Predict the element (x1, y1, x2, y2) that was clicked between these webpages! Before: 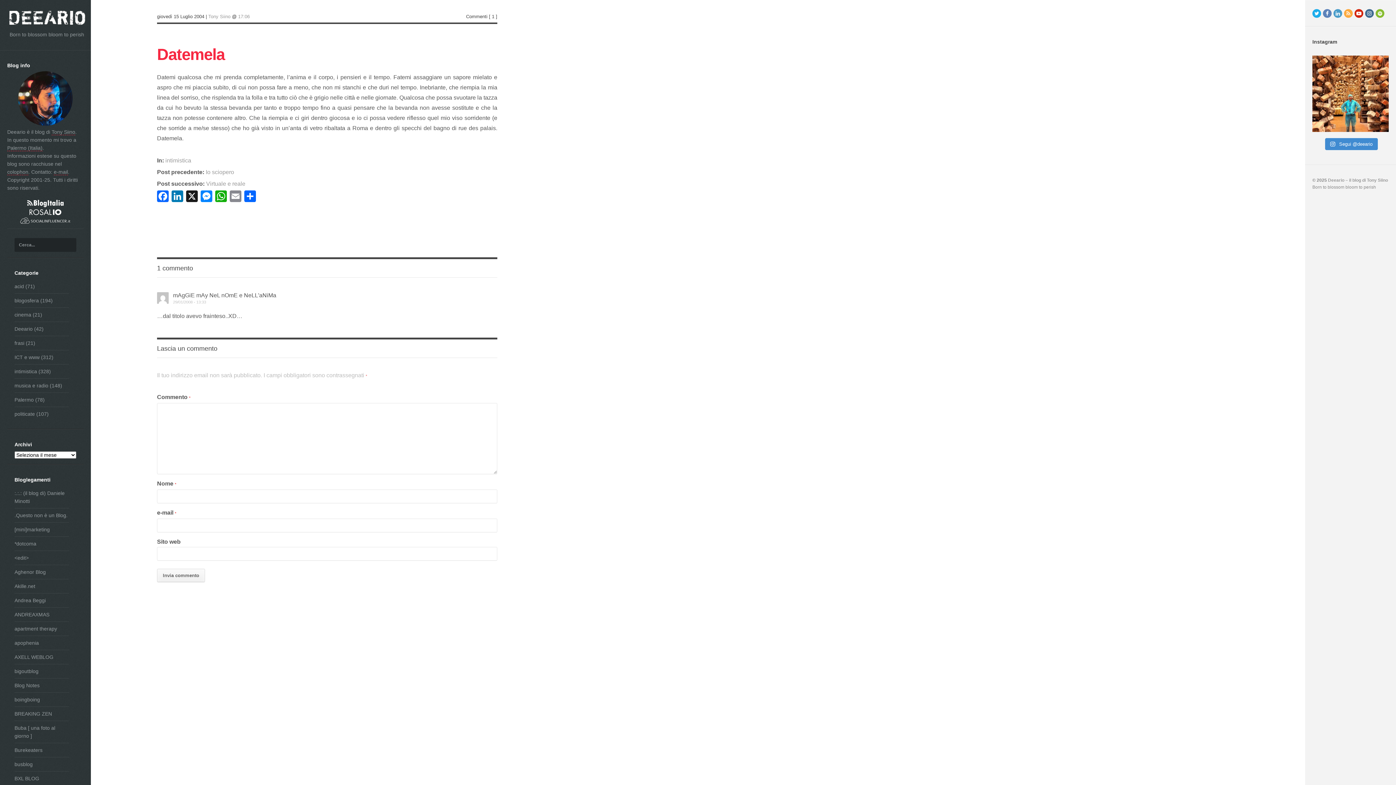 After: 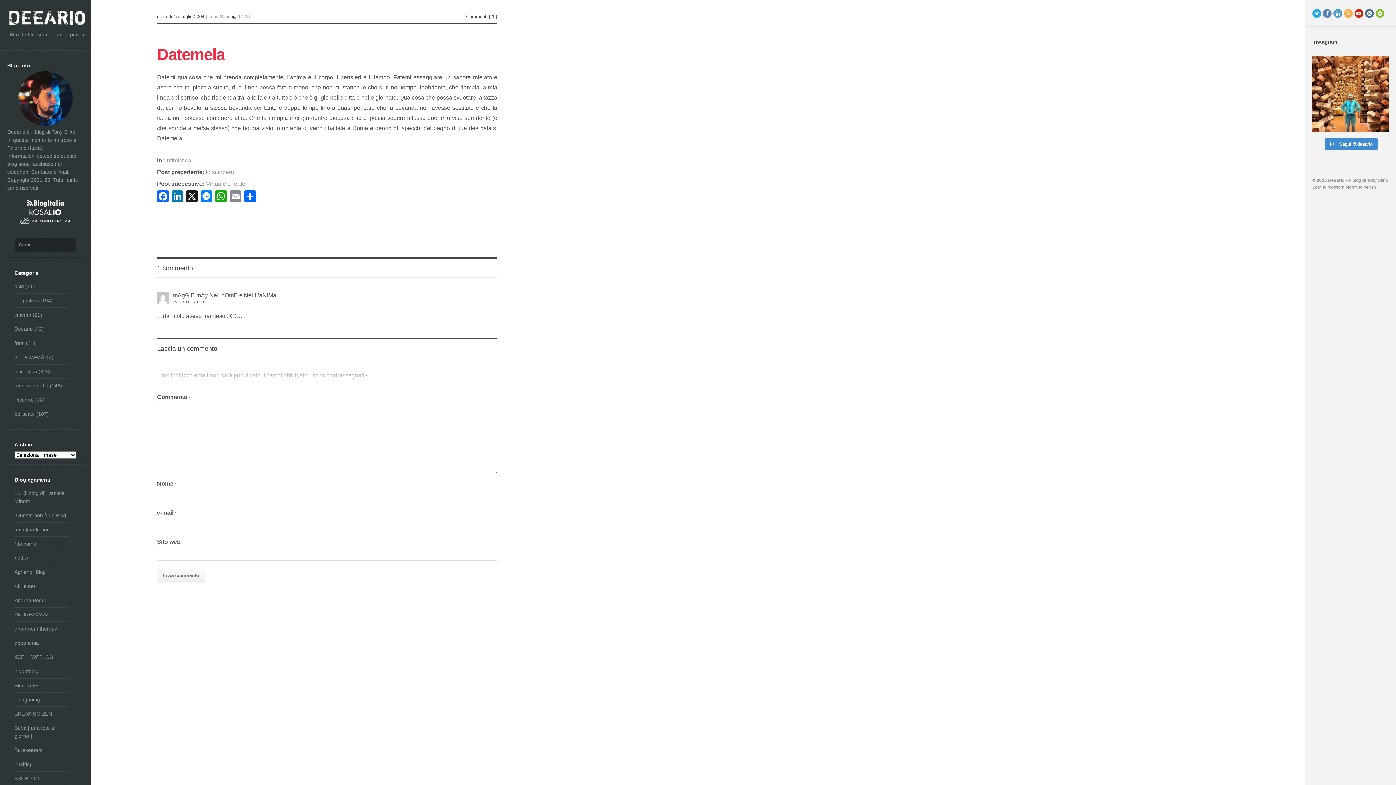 Action: label: 29/01/2008 - 13:33 bbox: (173, 300, 206, 304)